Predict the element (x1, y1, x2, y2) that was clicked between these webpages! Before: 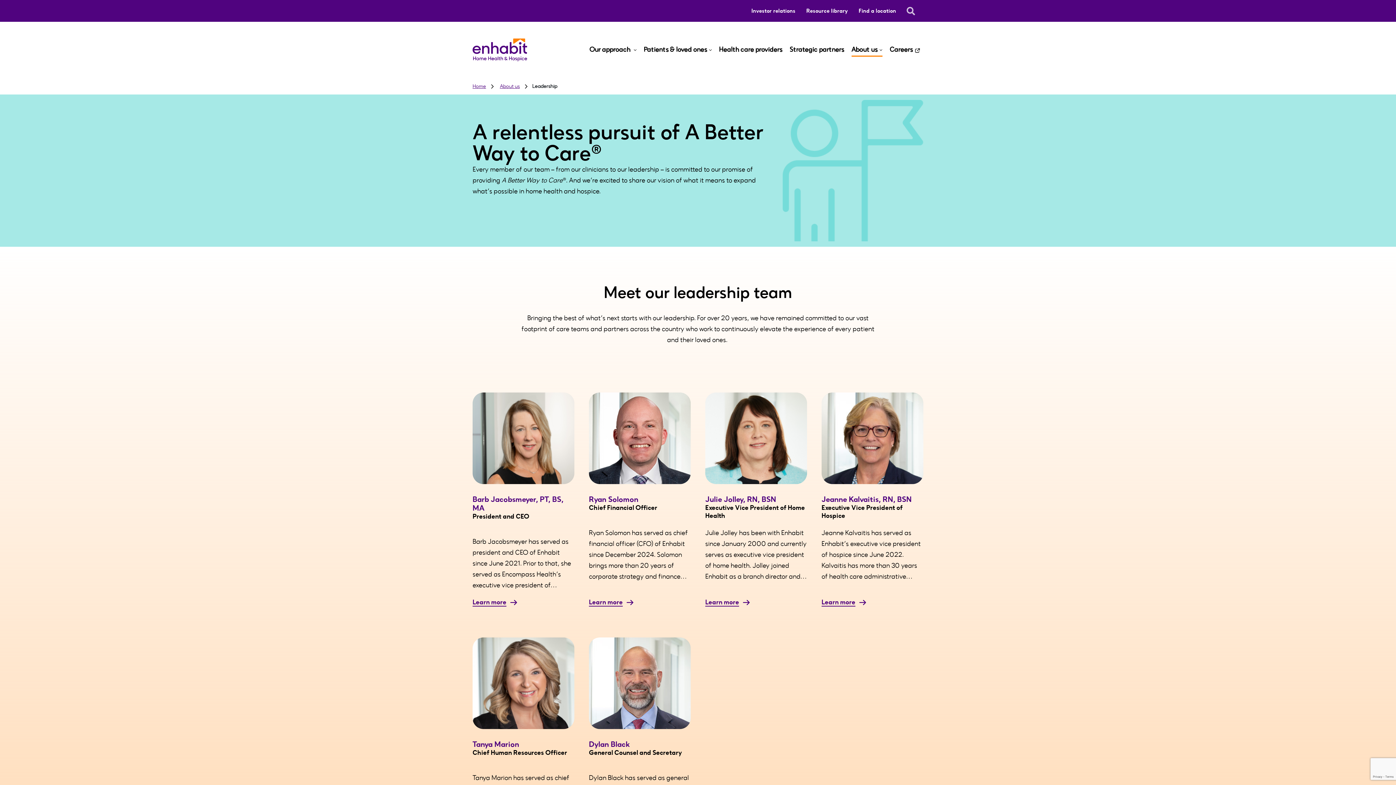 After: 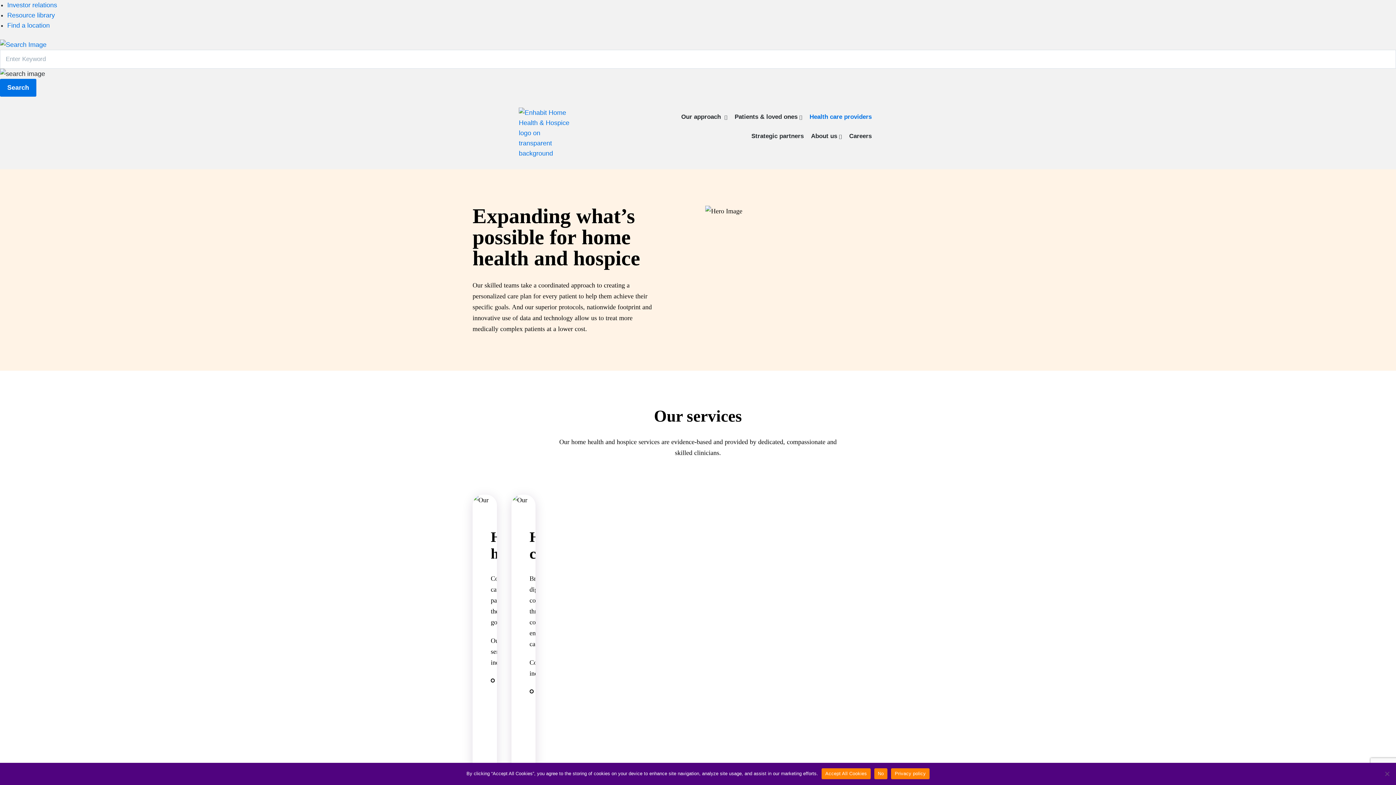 Action: label: Health care providers bbox: (719, 46, 782, 53)